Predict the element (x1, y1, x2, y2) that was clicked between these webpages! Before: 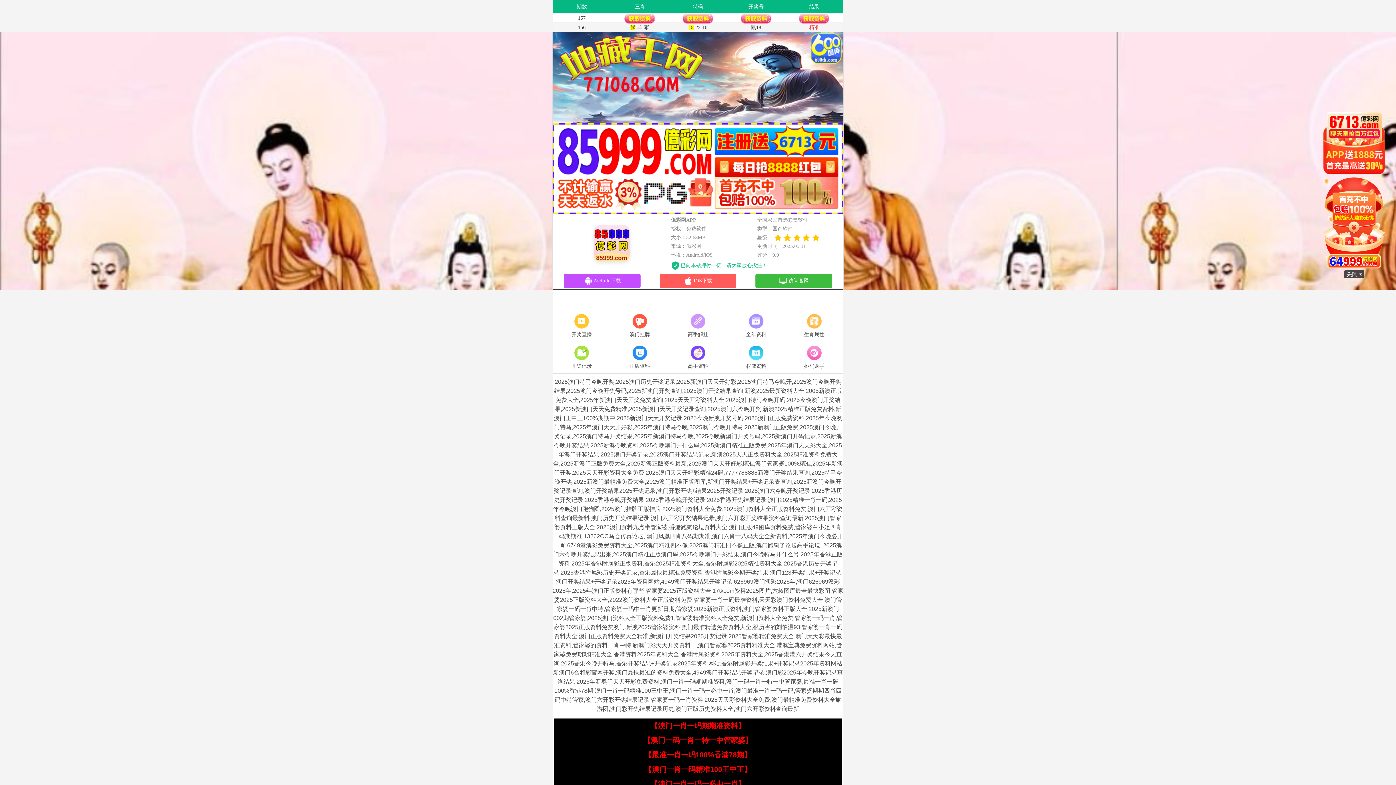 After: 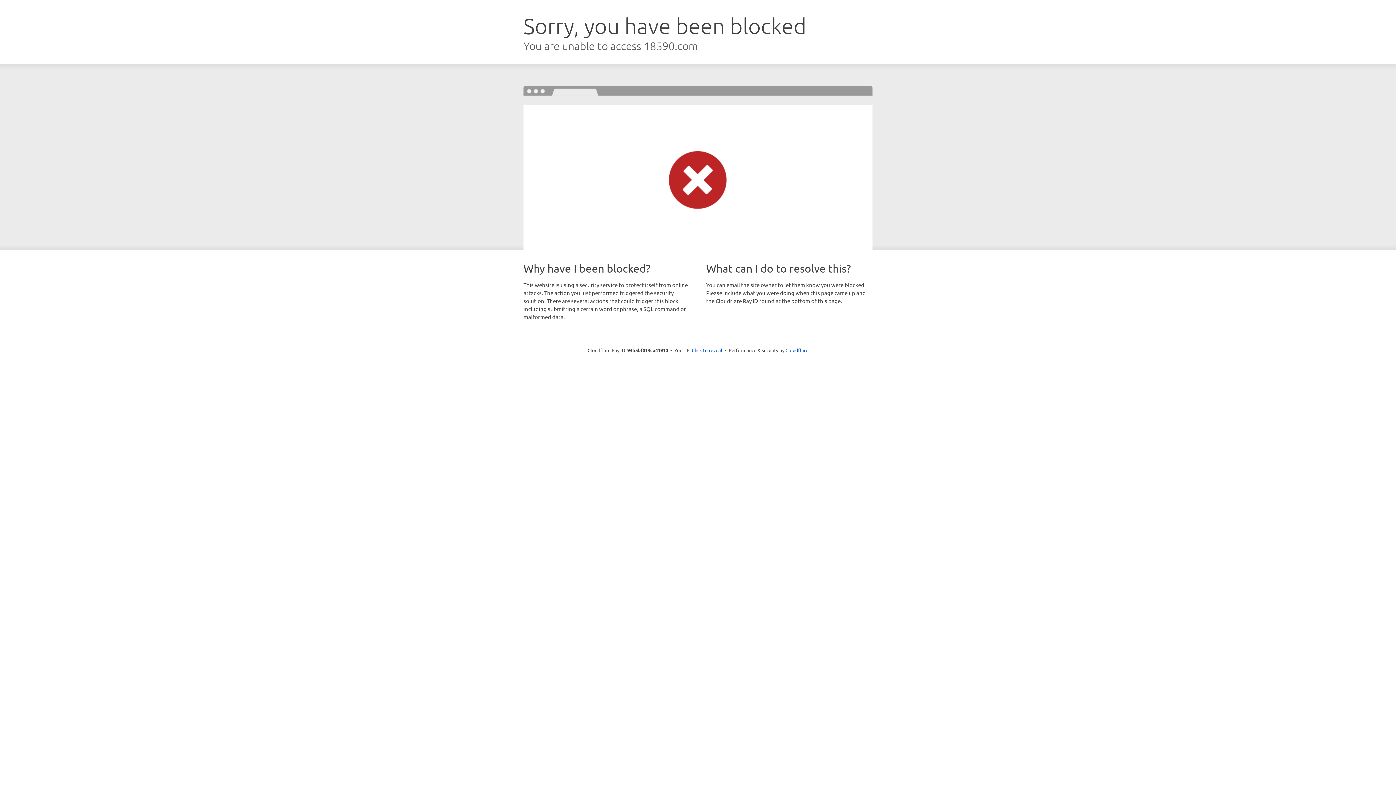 Action: bbox: (552, 312, 610, 339) label: 开奖直播